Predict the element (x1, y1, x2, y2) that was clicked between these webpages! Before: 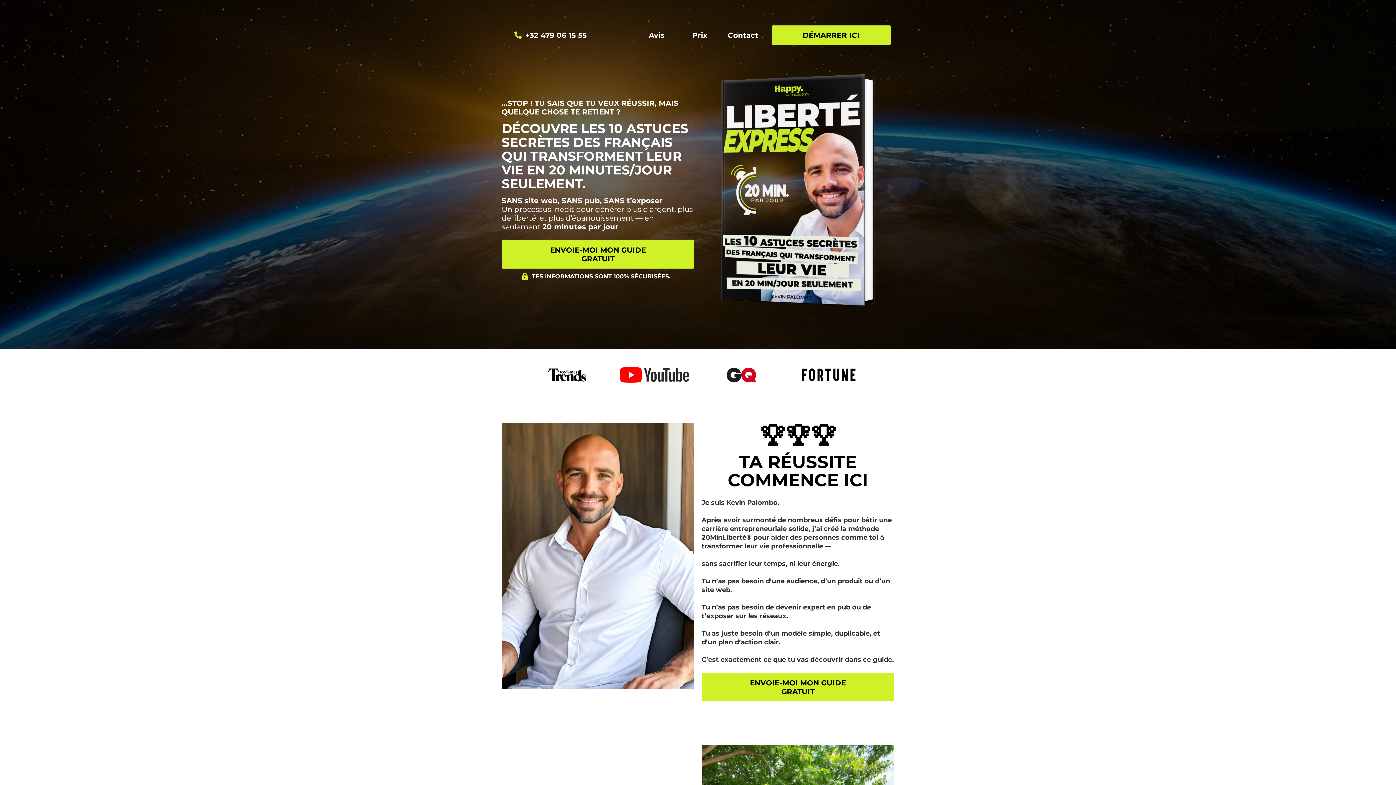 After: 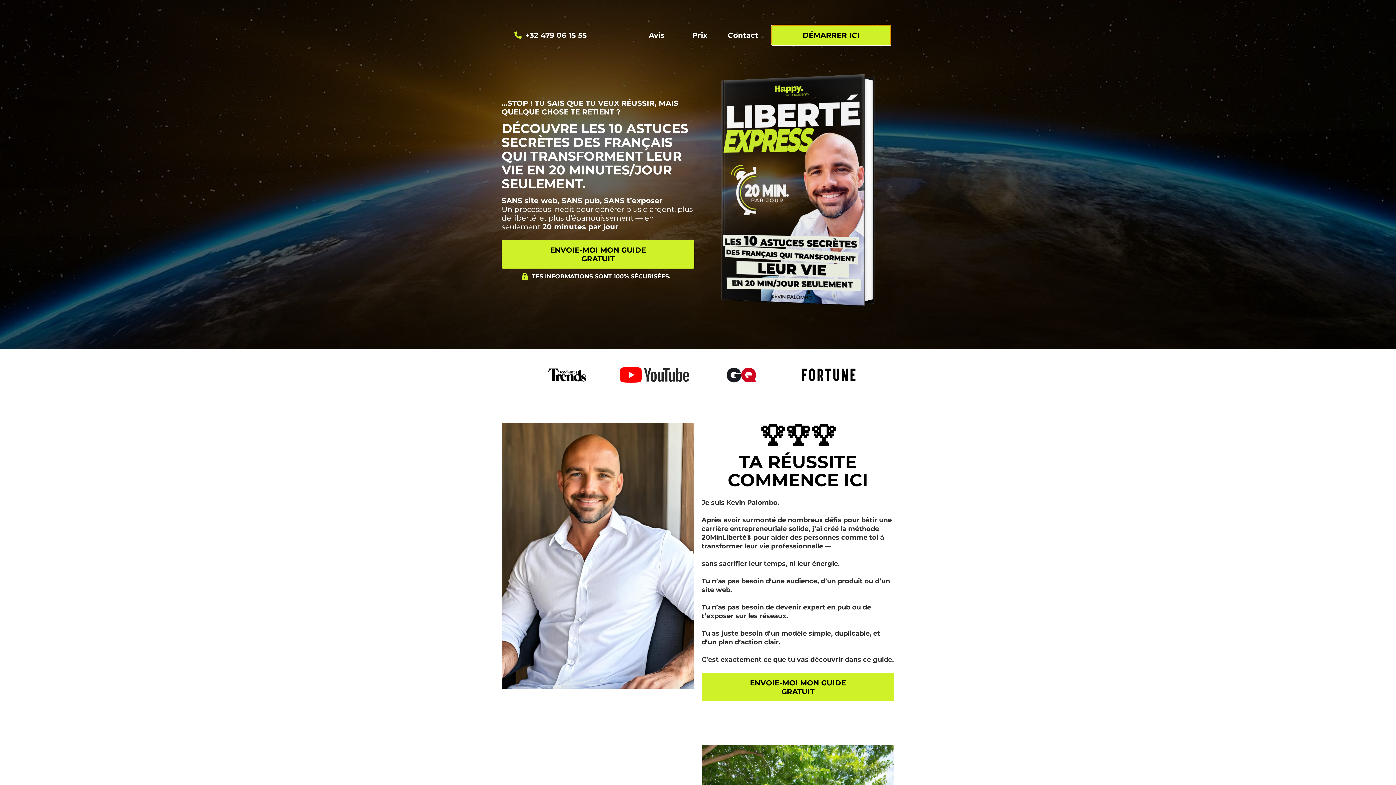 Action: bbox: (771, 25, 890, 45) label: DÉMARRER ICI